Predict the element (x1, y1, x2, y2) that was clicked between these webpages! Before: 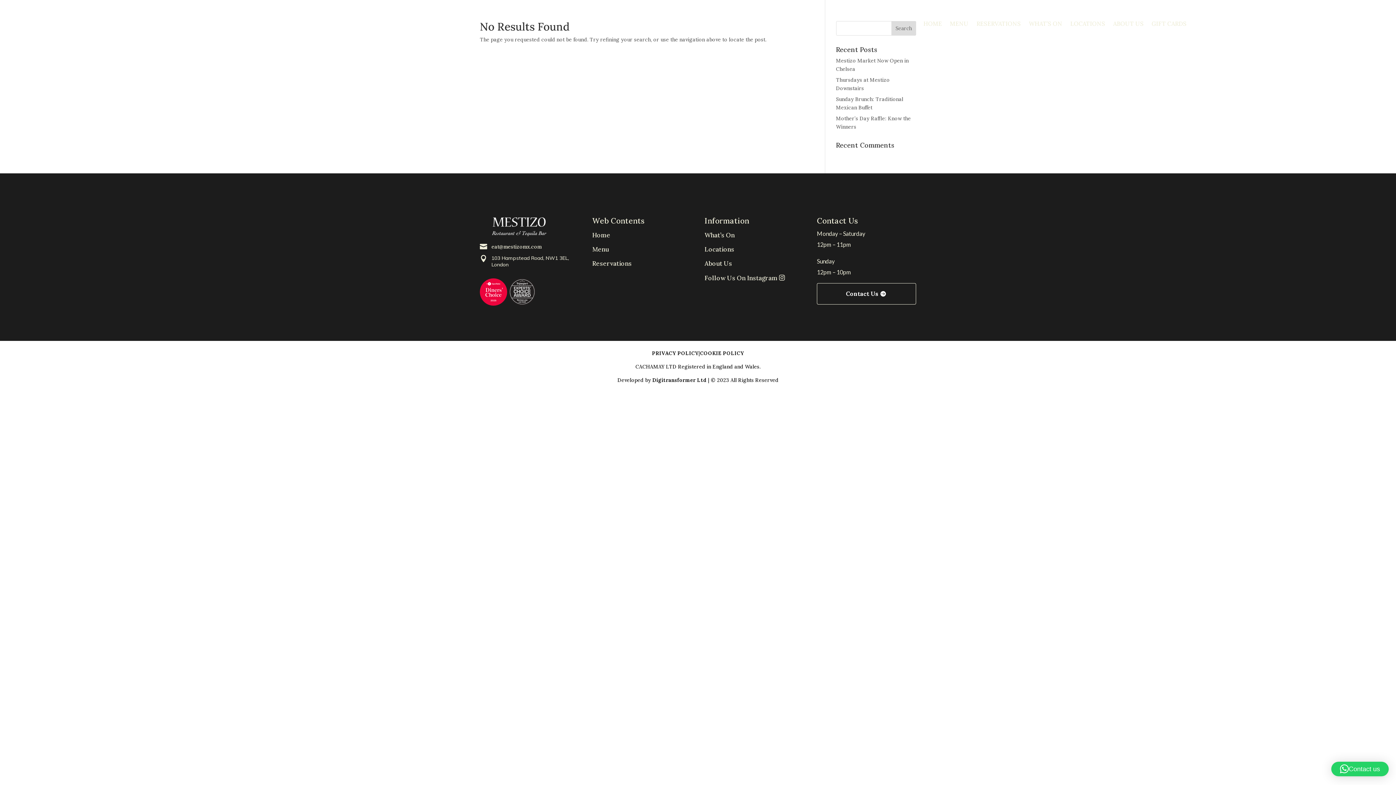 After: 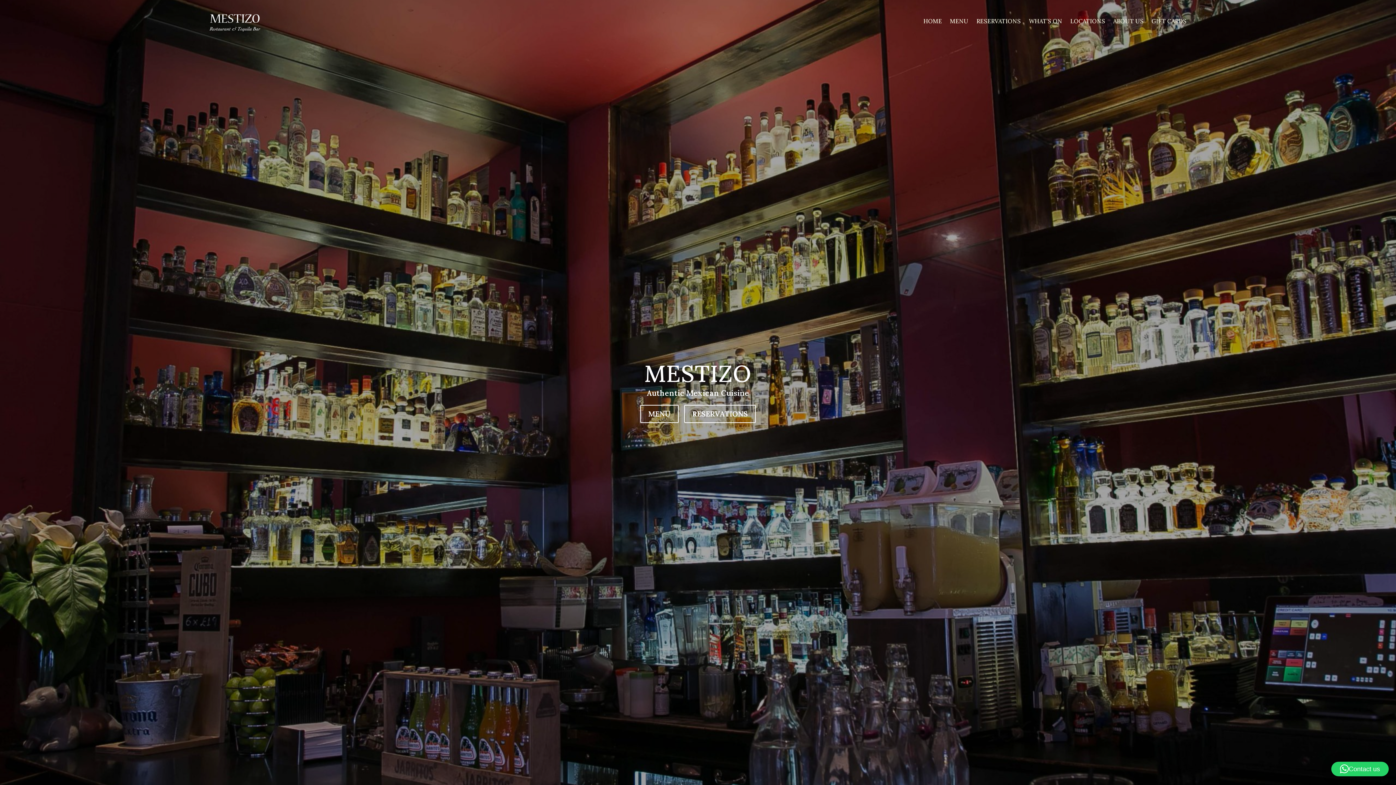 Action: label: Home bbox: (592, 231, 610, 239)